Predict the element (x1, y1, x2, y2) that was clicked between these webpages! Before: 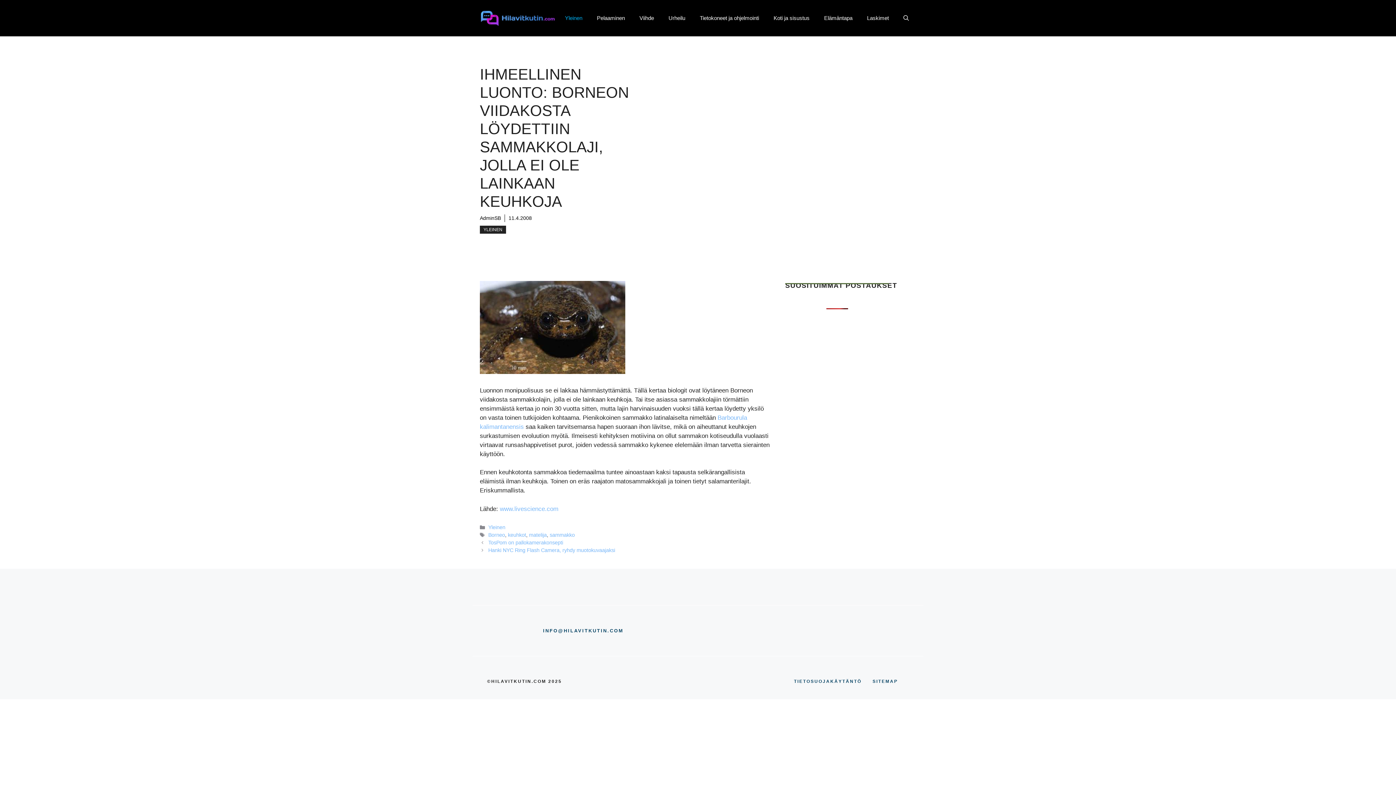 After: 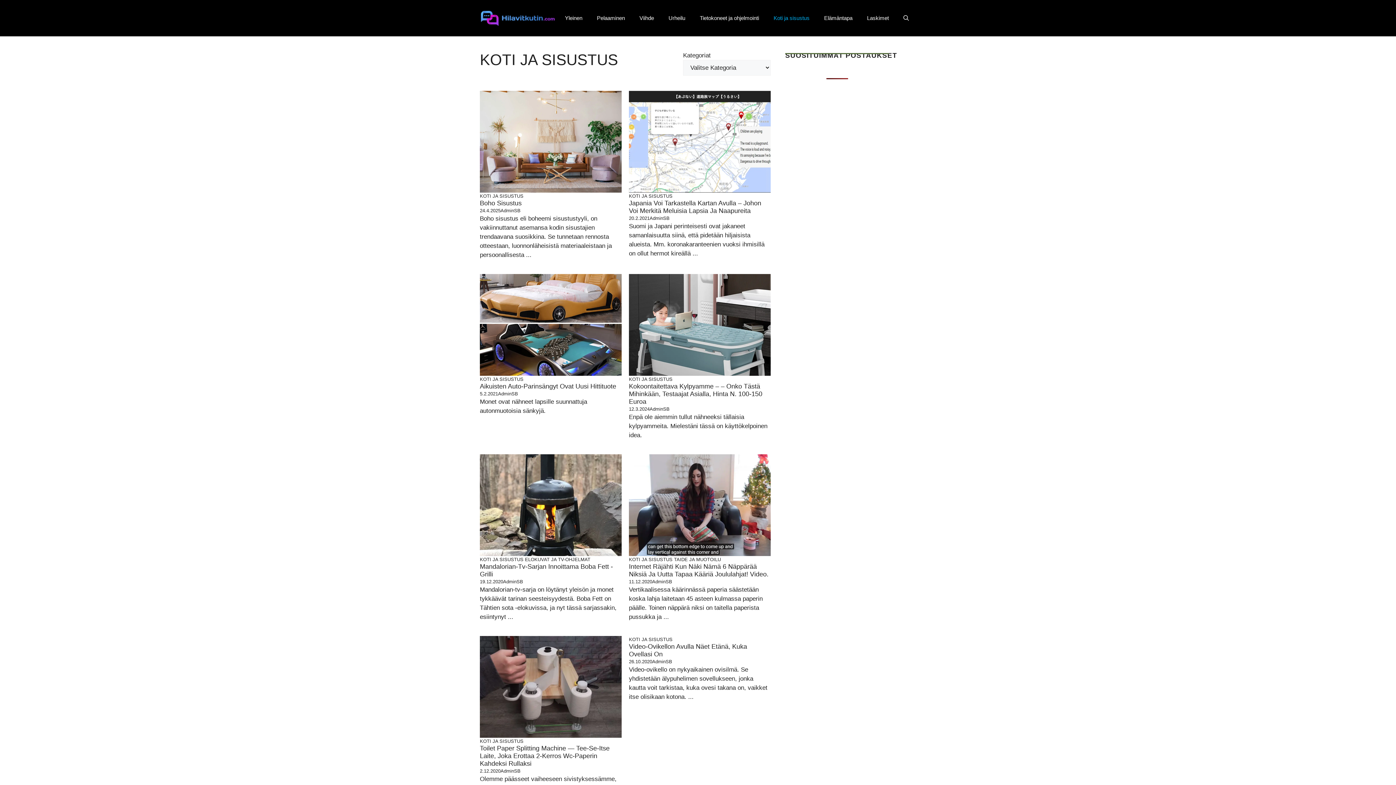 Action: bbox: (766, 7, 817, 29) label: Koti ja sisustus